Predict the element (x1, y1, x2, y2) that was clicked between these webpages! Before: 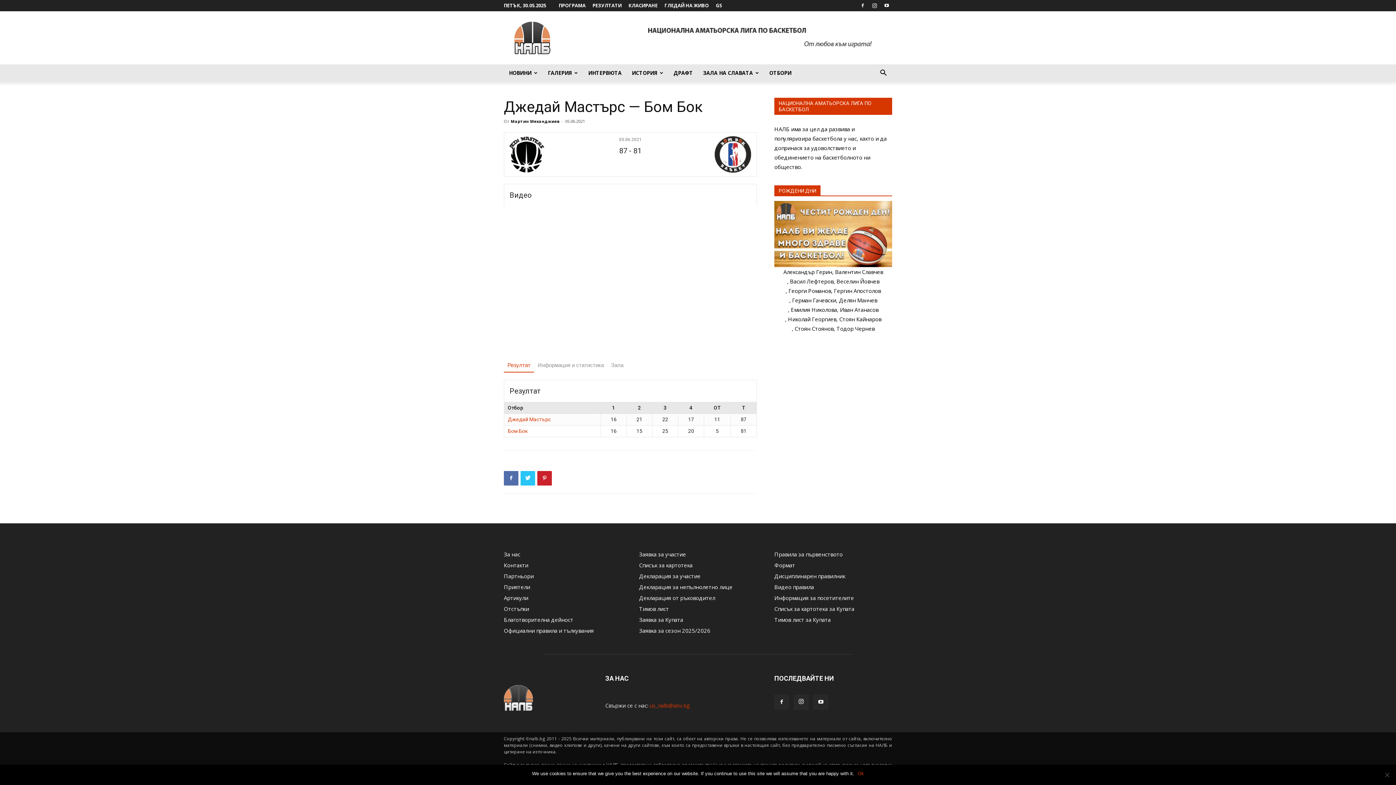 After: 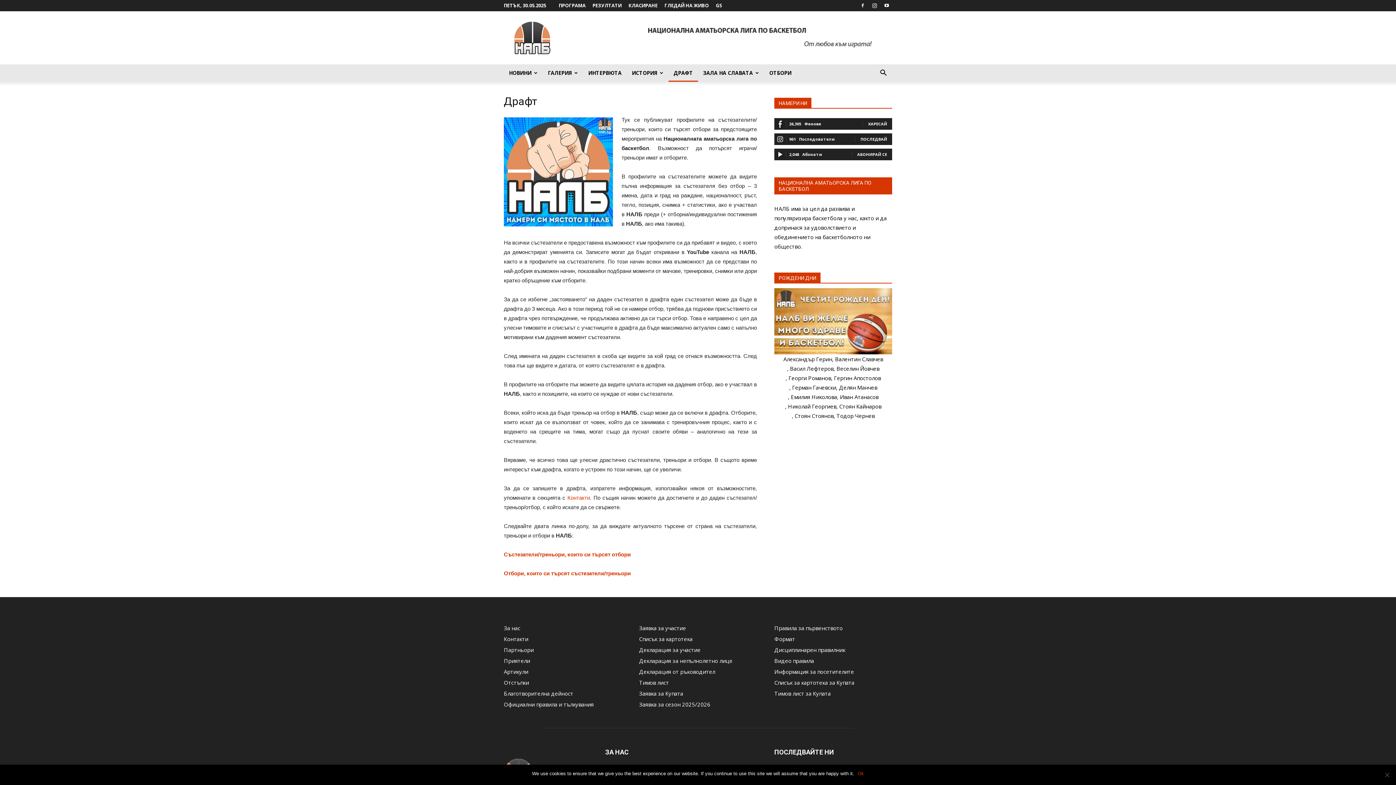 Action: label: ДРАФТ bbox: (668, 69, 698, 76)